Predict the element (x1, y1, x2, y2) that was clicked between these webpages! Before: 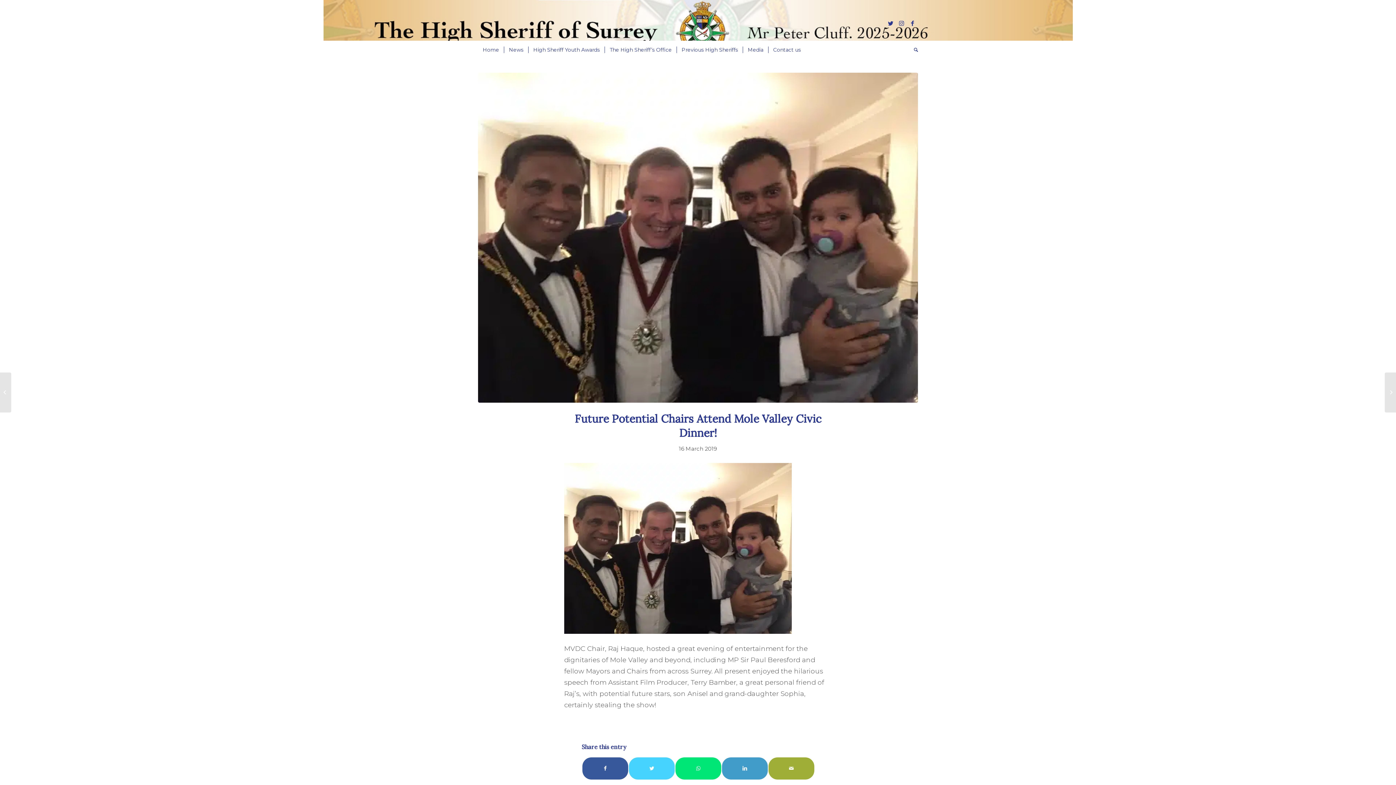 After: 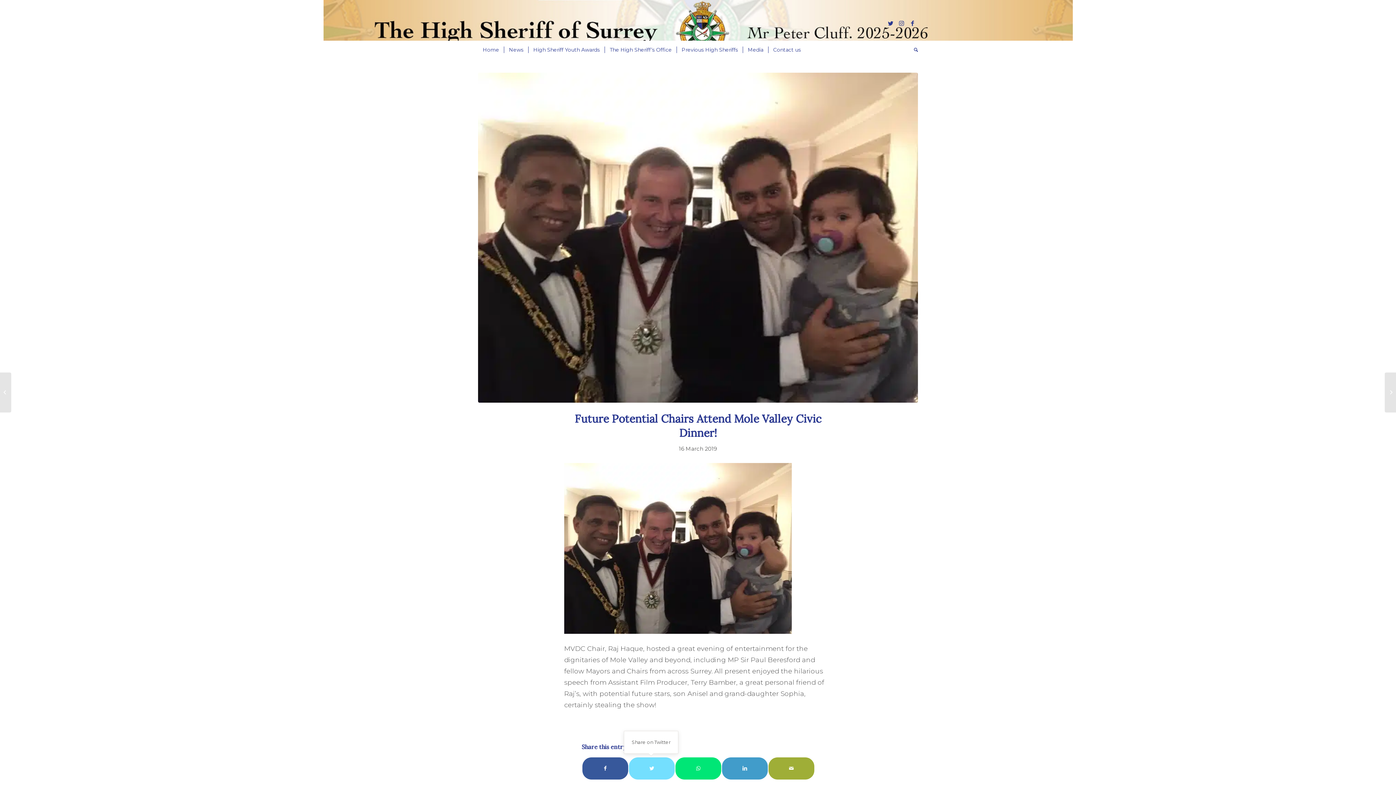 Action: bbox: (629, 757, 674, 780) label: Share on Twitter